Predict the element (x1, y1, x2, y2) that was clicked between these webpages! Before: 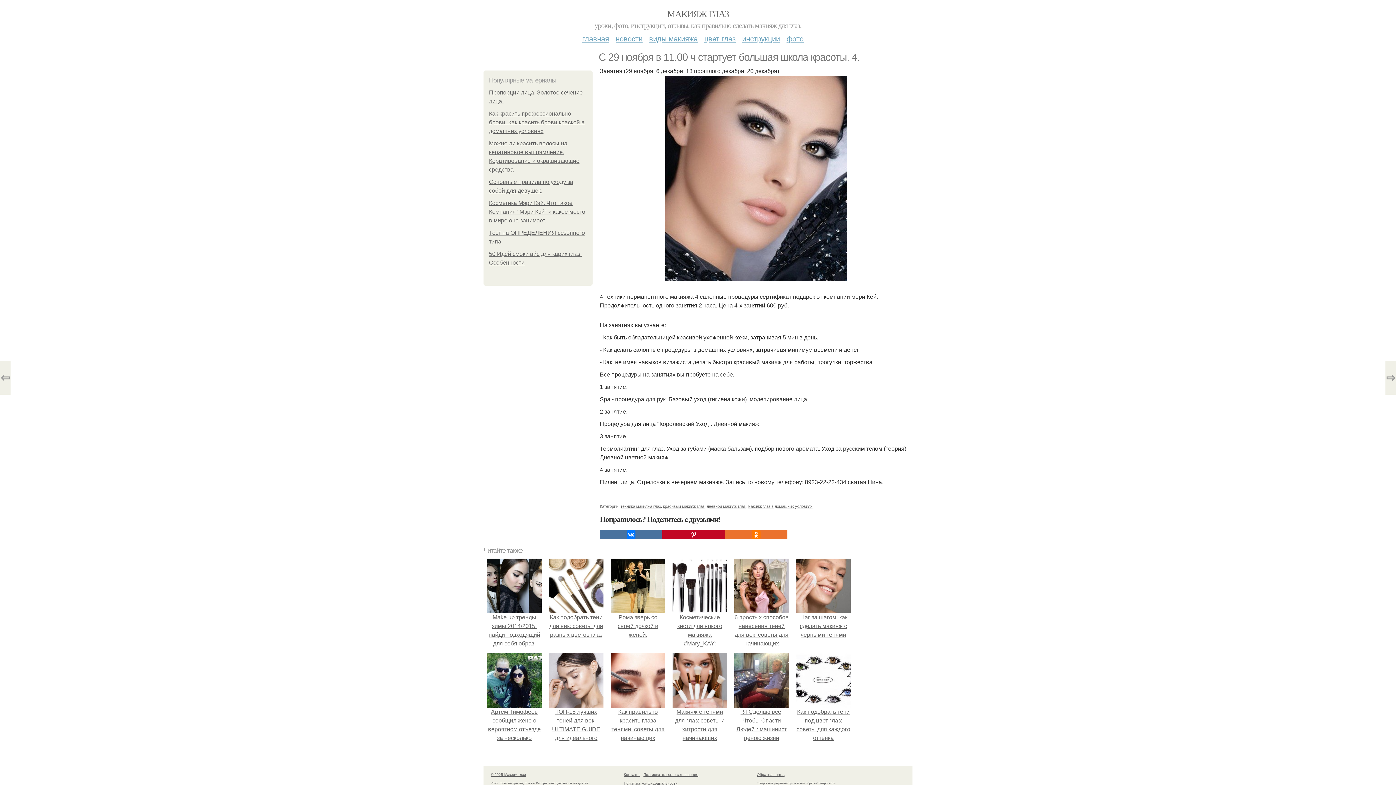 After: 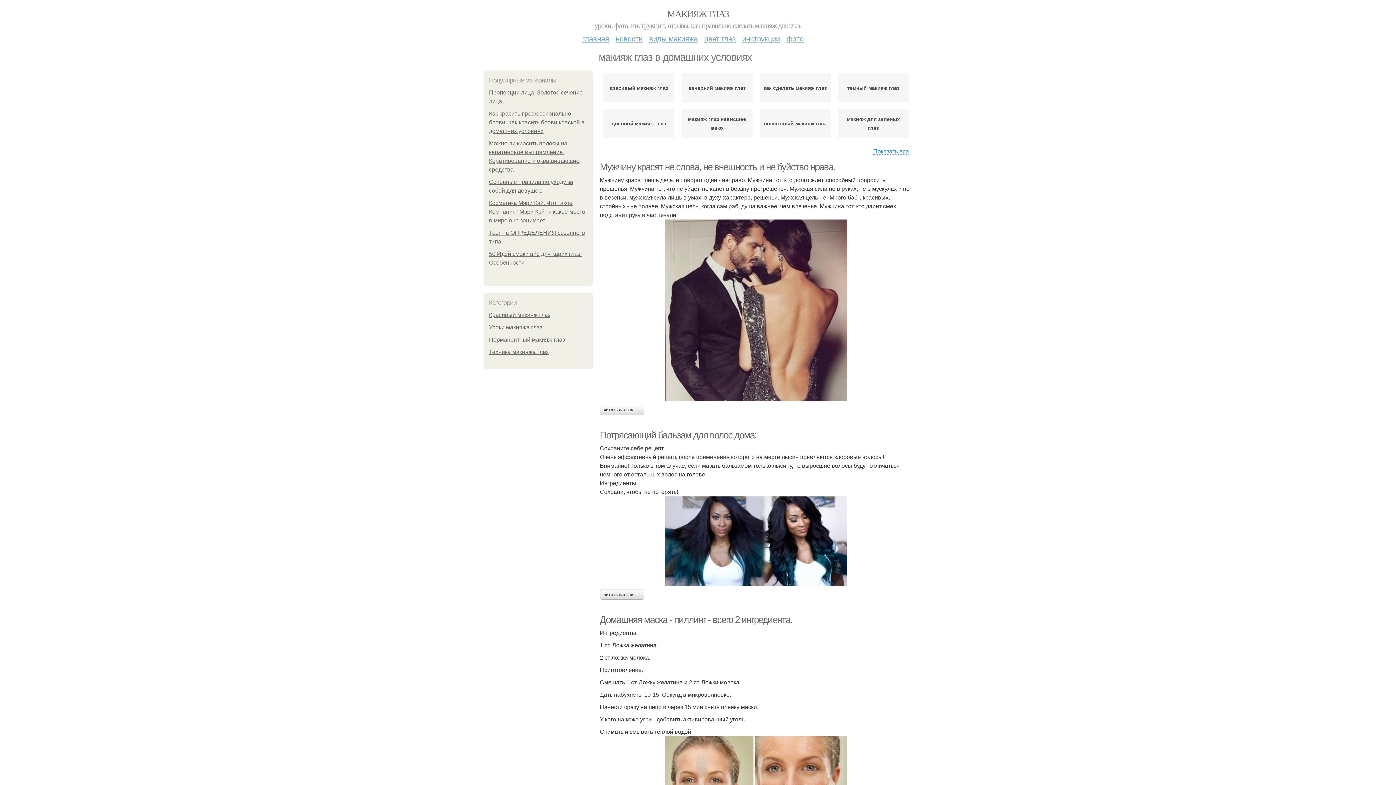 Action: label: макияж глаз в домашних условиях bbox: (748, 503, 812, 509)